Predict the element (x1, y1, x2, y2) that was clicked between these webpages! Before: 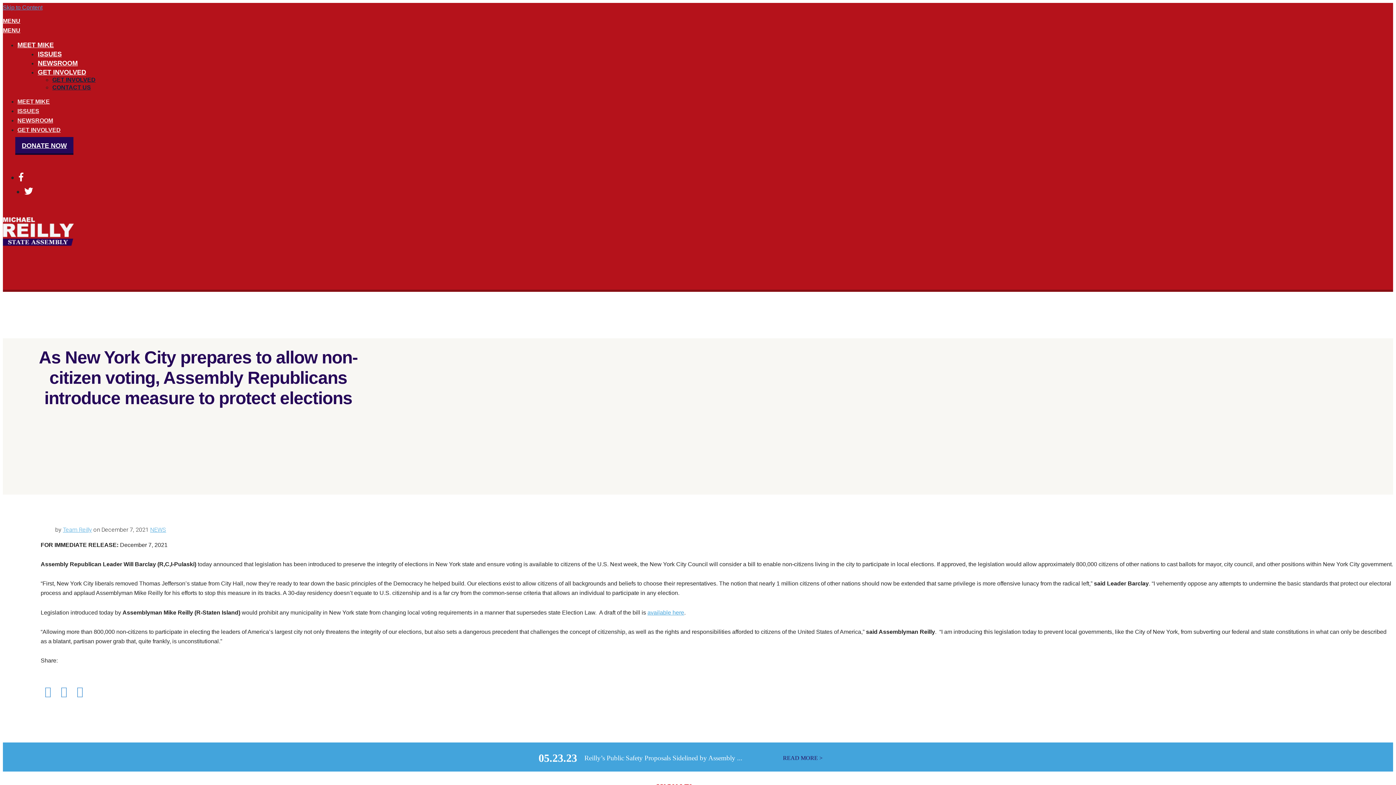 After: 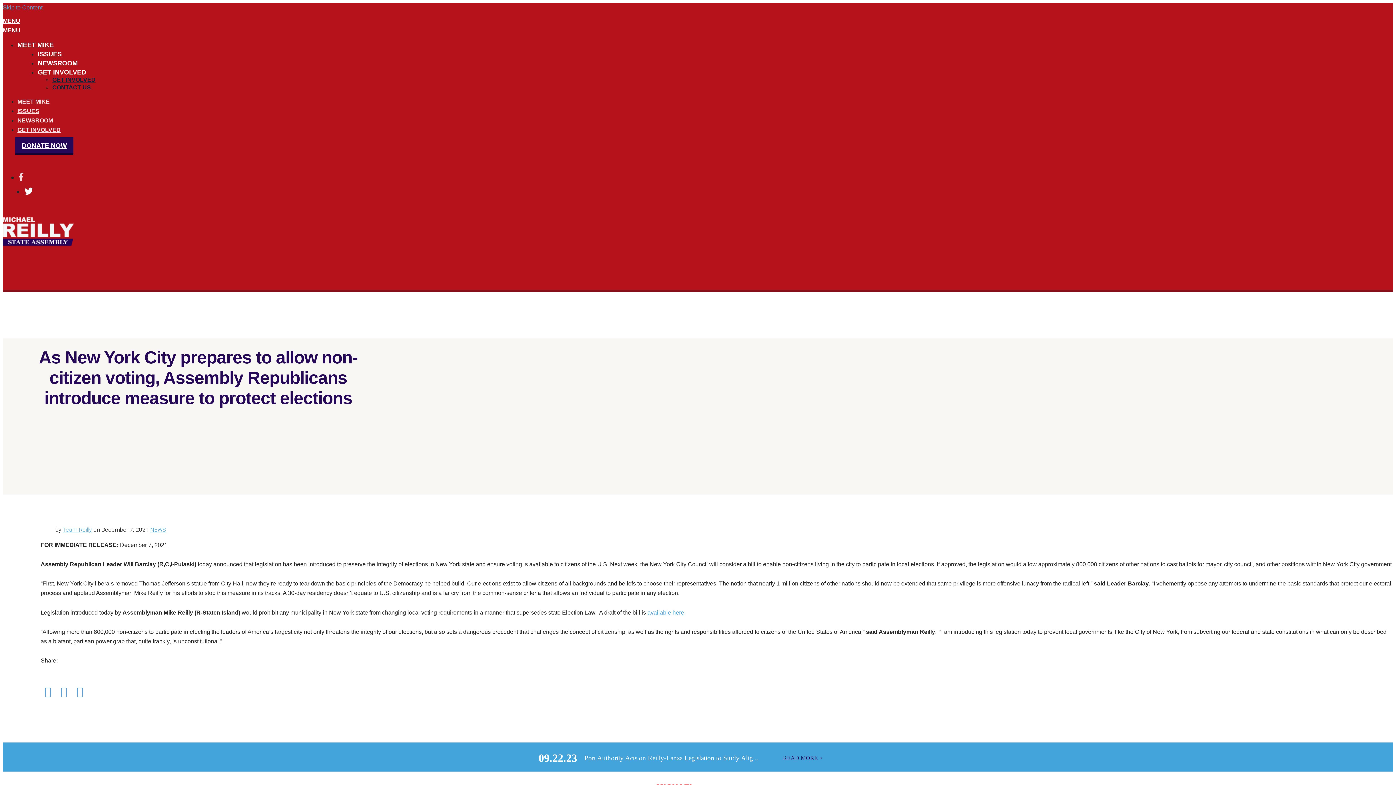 Action: bbox: (18, 172, 23, 182)